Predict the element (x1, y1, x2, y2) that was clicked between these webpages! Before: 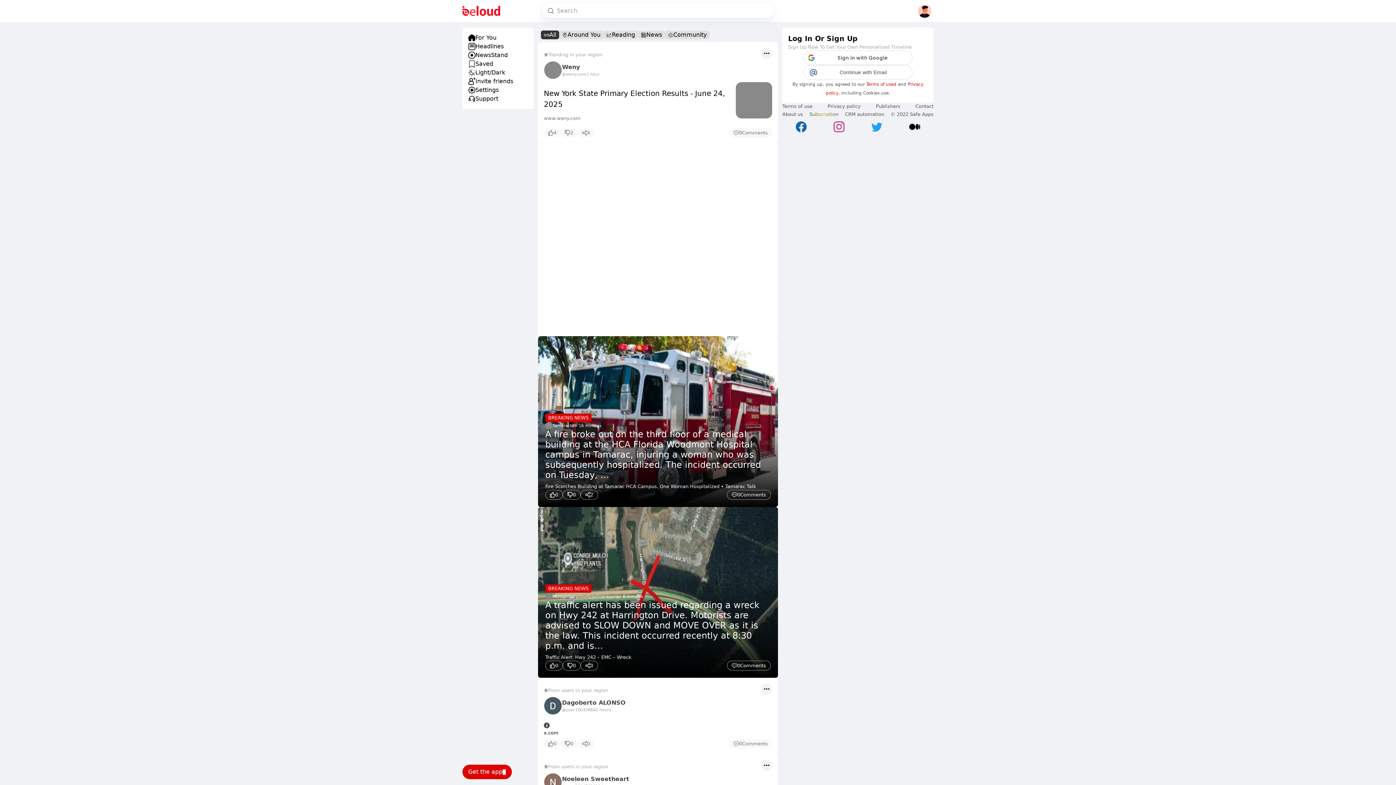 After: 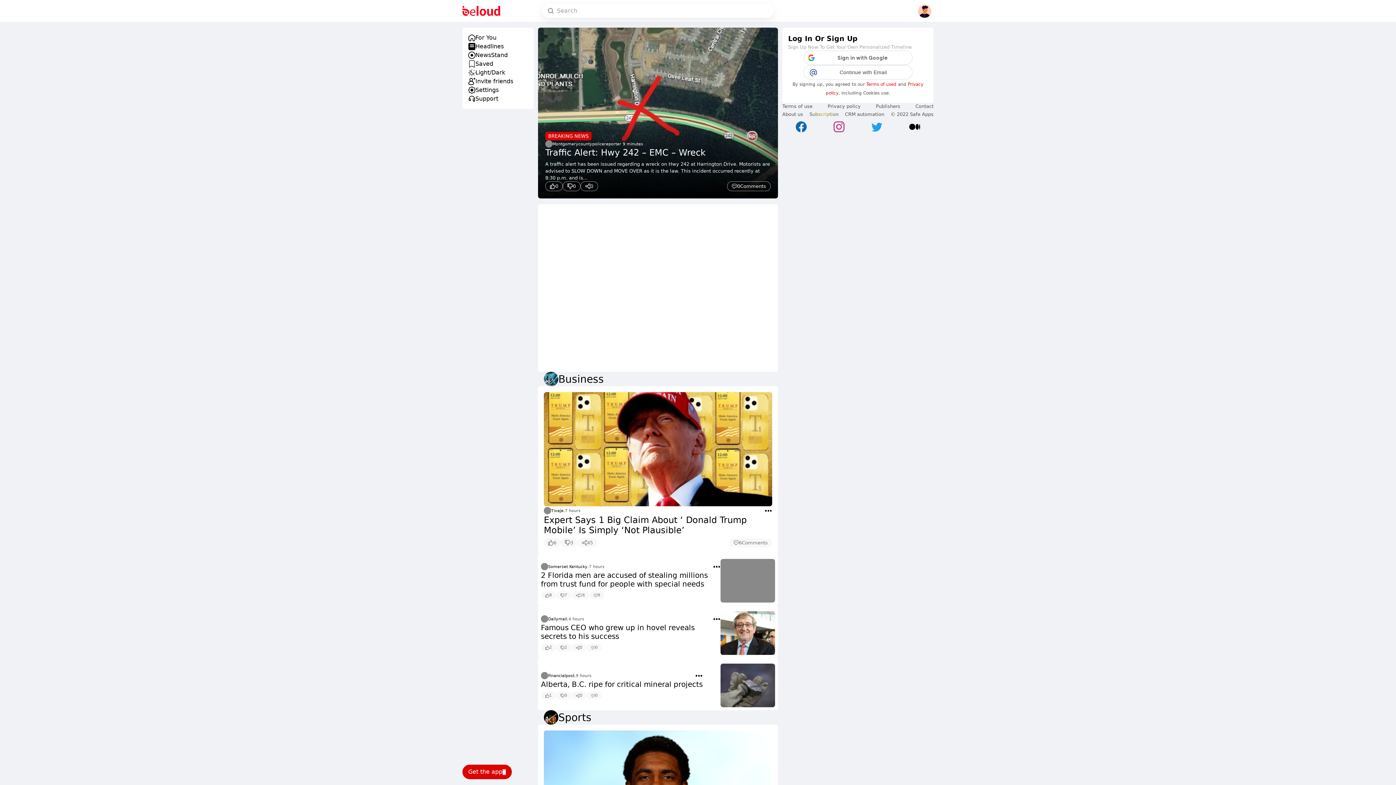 Action: label: Headlines bbox: (468, 42, 503, 50)